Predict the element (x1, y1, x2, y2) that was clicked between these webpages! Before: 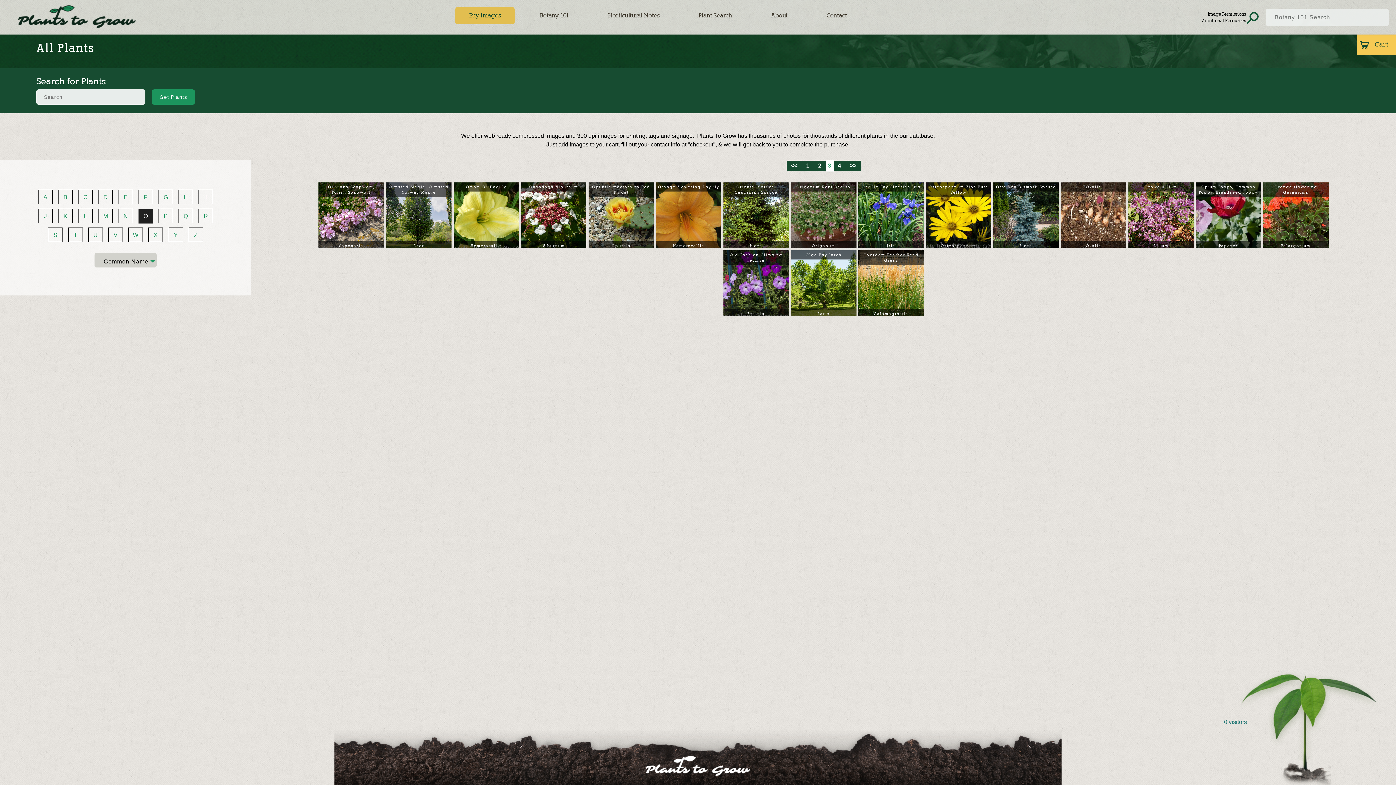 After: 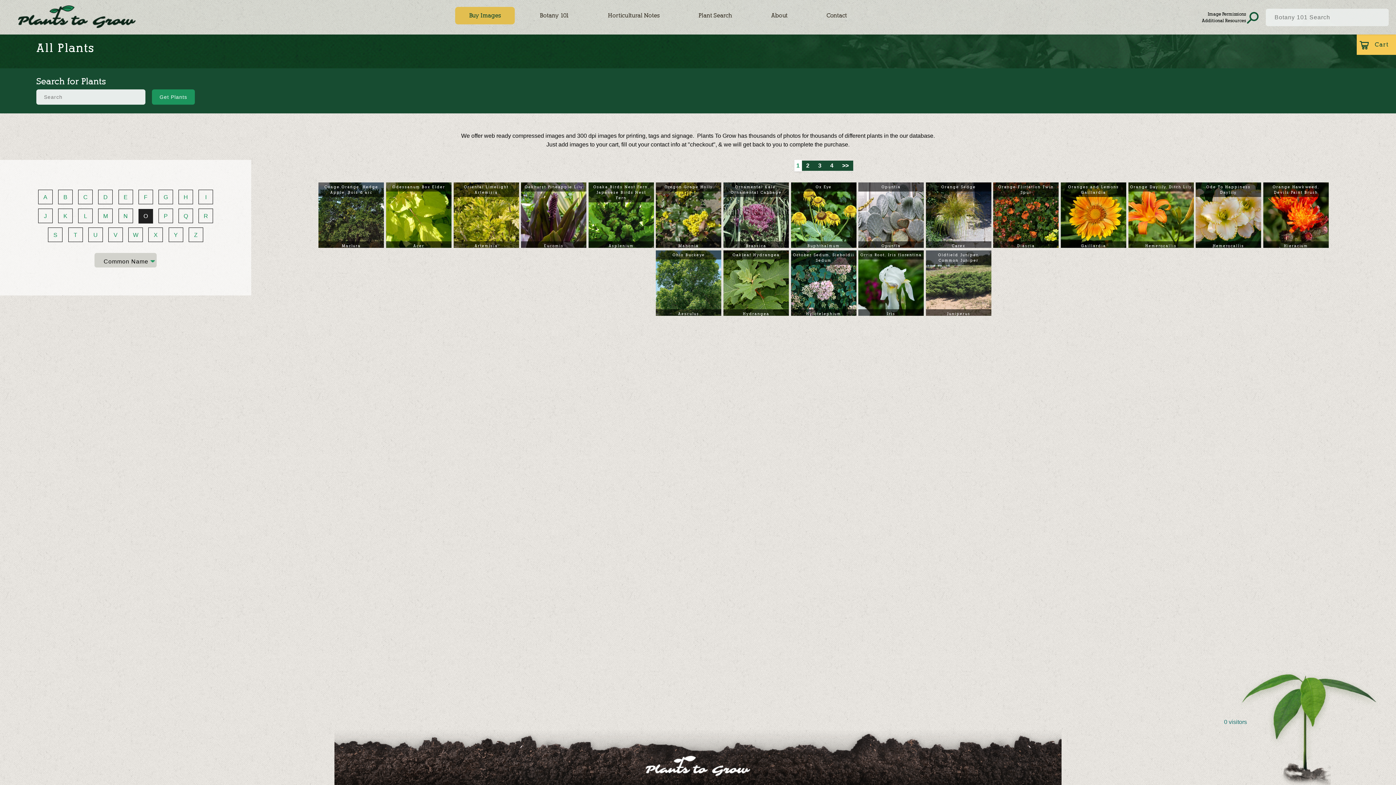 Action: label: O bbox: (138, 208, 153, 223)